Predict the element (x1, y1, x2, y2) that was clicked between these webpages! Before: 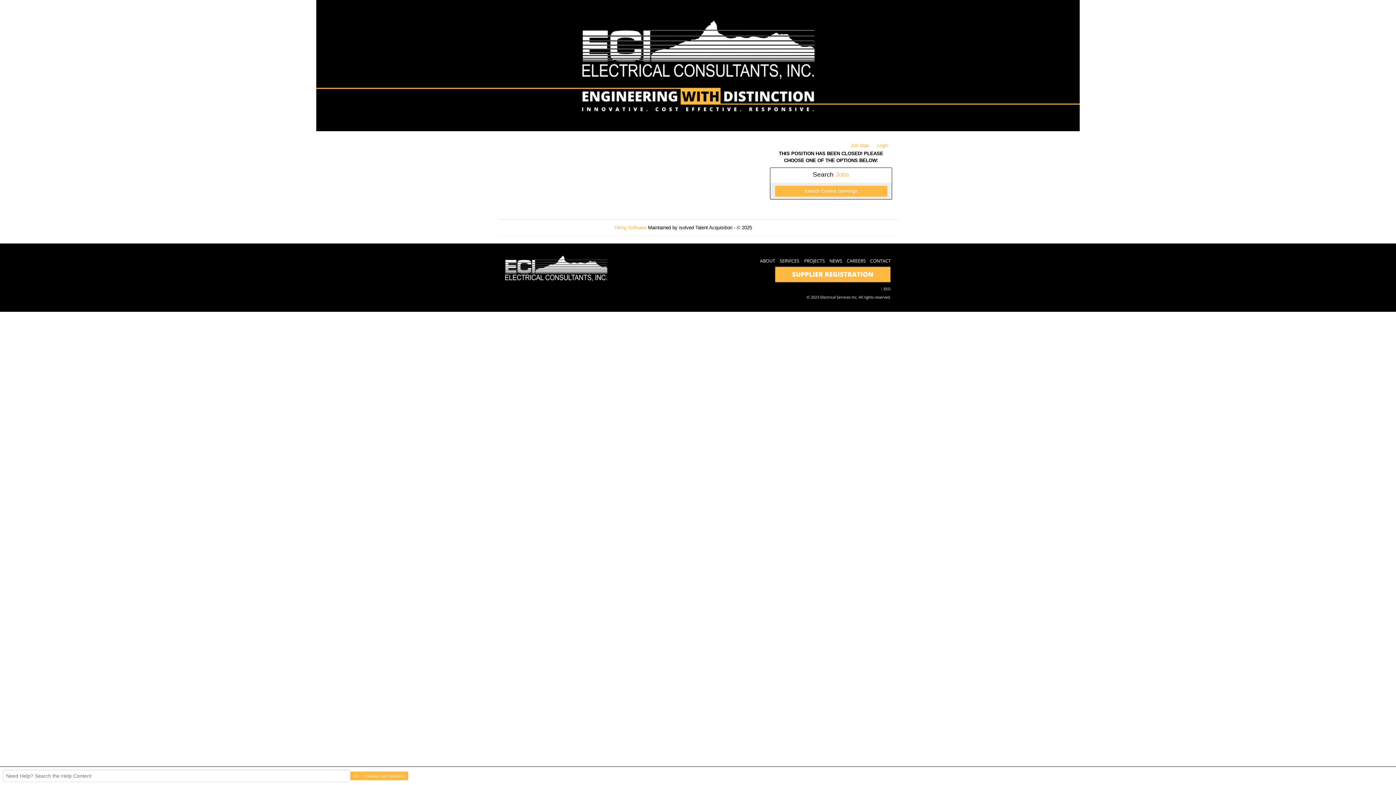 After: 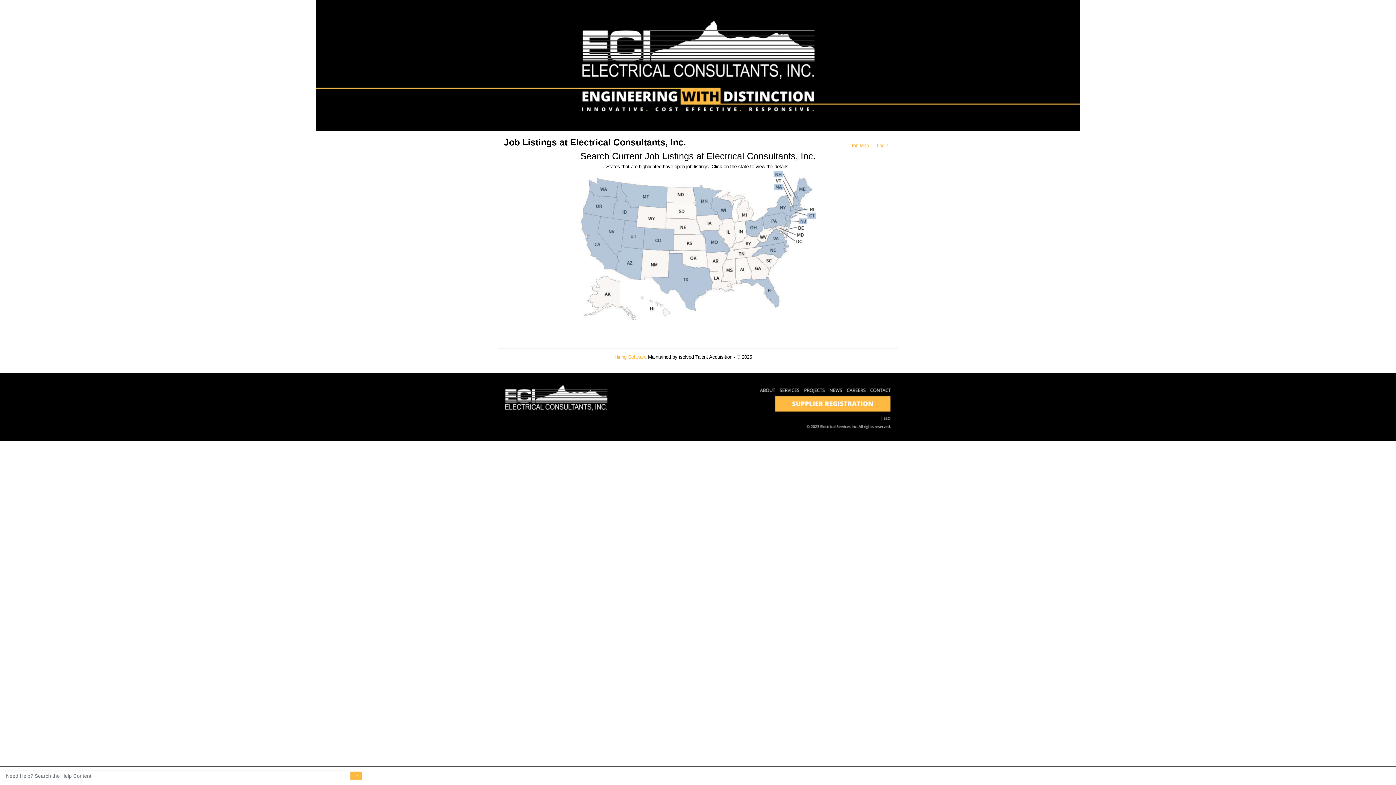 Action: label: Search Current Openings bbox: (775, 185, 887, 196)